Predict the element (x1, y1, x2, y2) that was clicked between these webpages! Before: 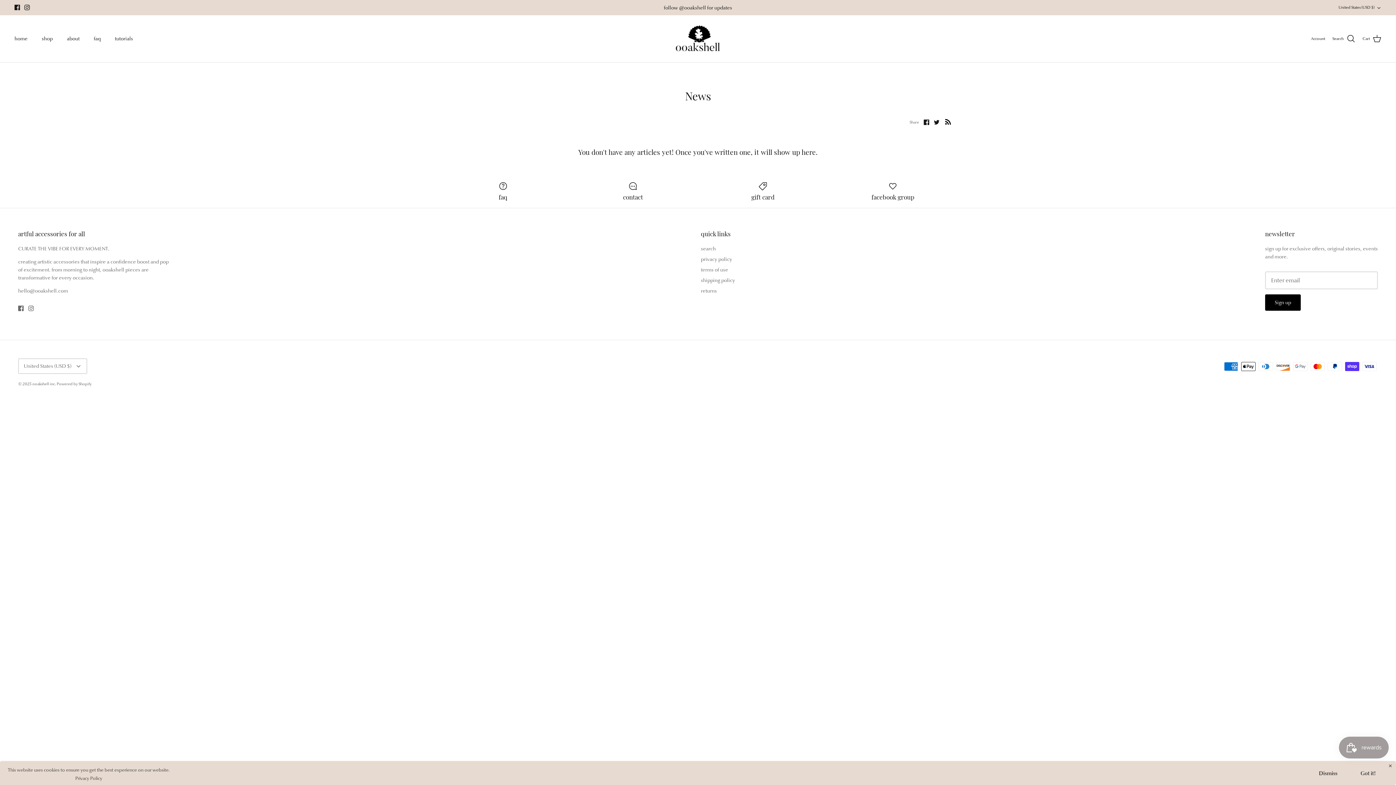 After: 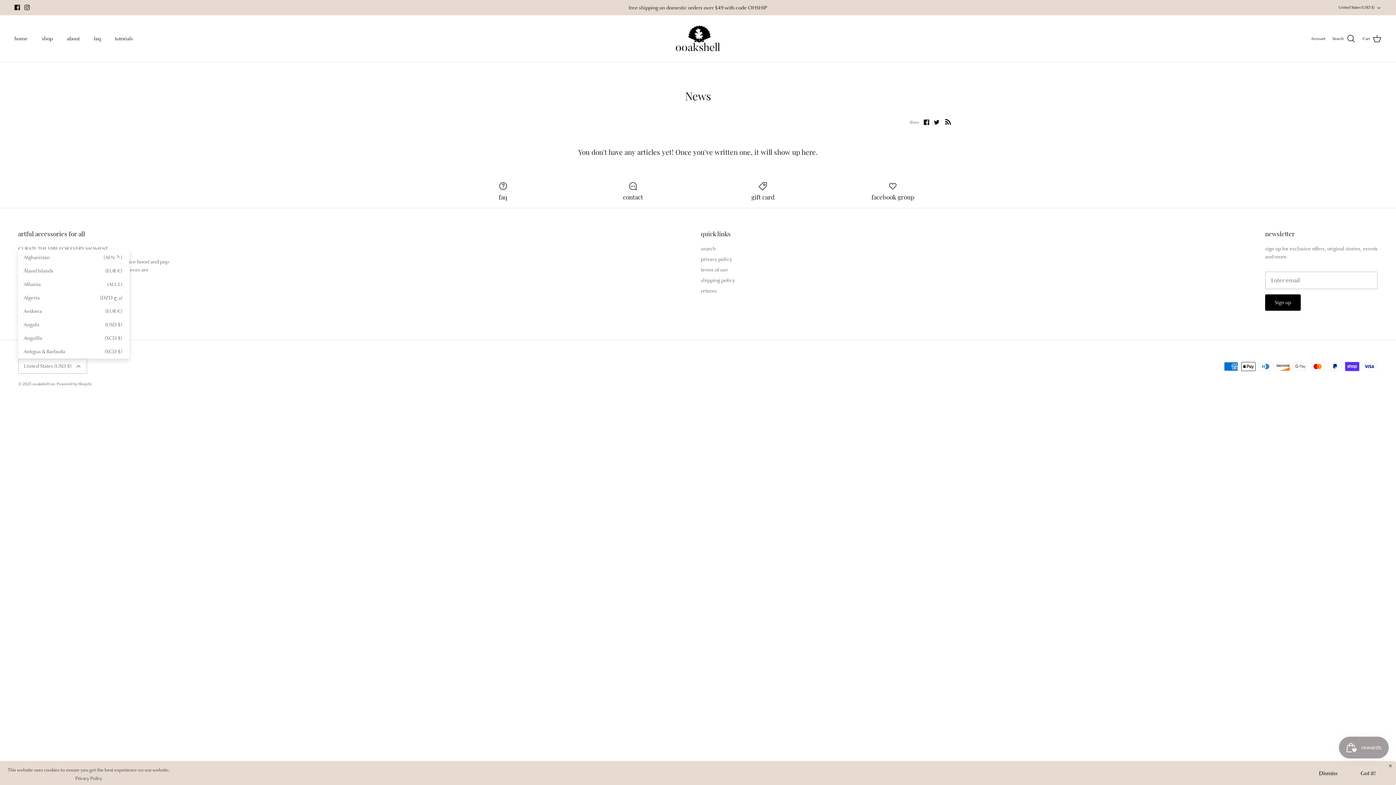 Action: bbox: (18, 358, 87, 374) label: United States (USD $)